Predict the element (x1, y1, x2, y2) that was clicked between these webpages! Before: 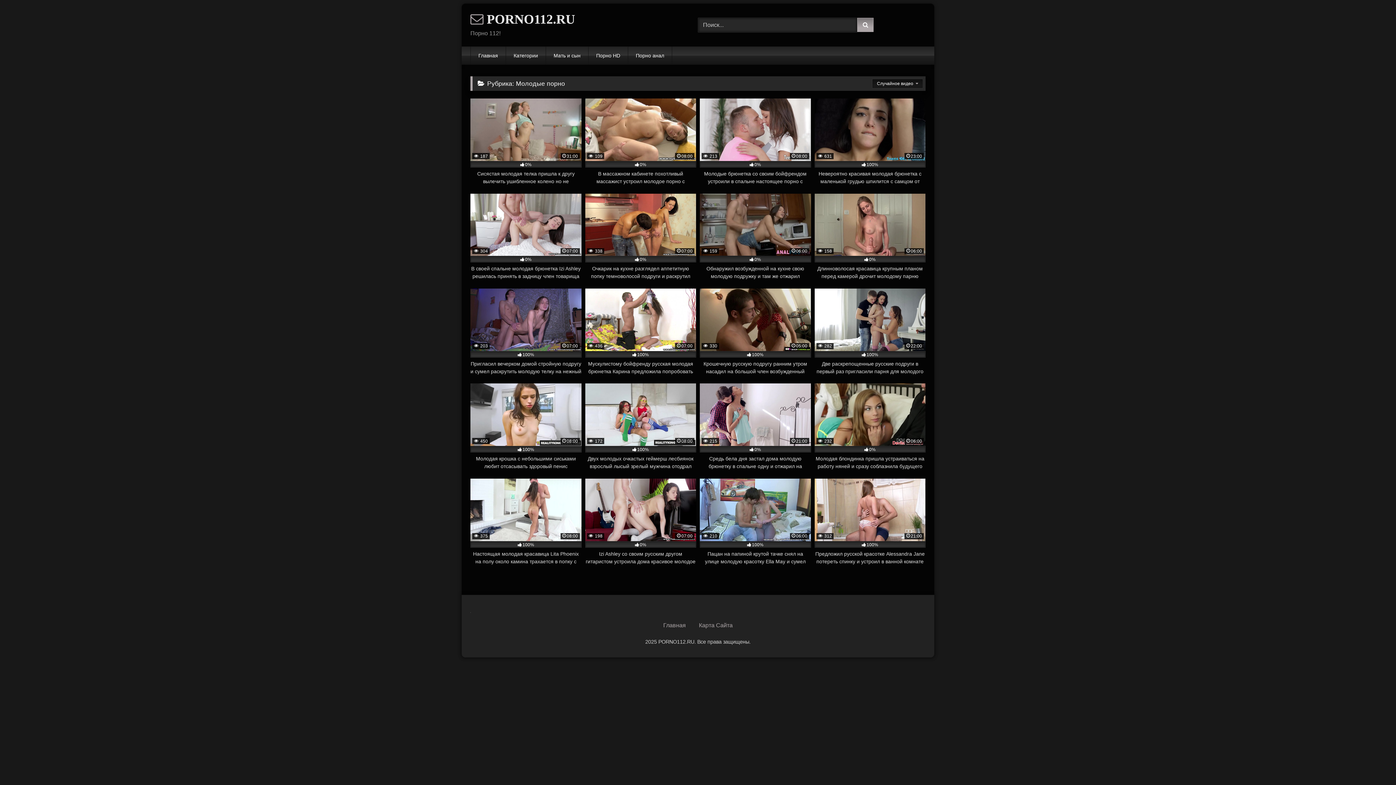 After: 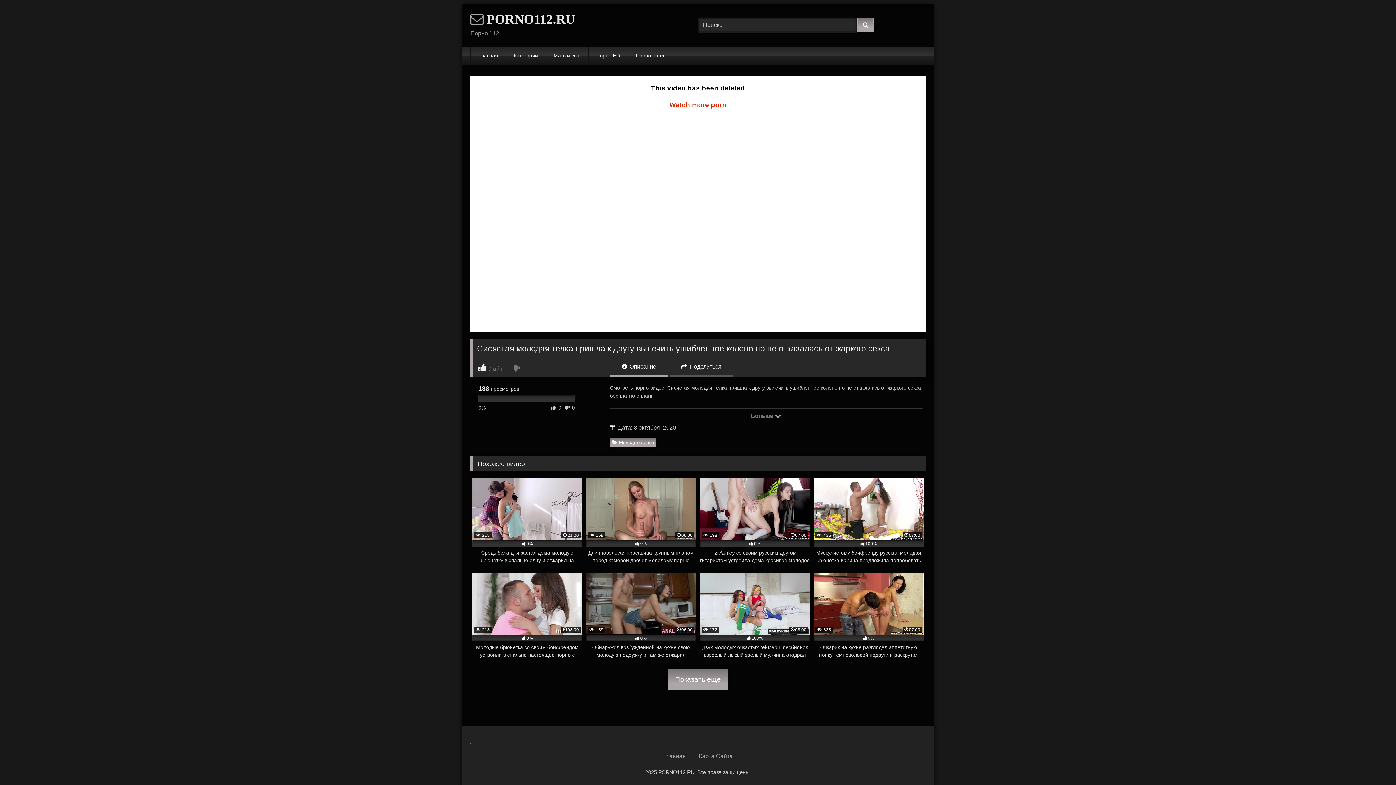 Action: label:  187
31:00
0%
Сисястая молодая телка пришла к другу вылечить ушибленное колено но не отказалась от жаркого секса bbox: (470, 98, 581, 185)